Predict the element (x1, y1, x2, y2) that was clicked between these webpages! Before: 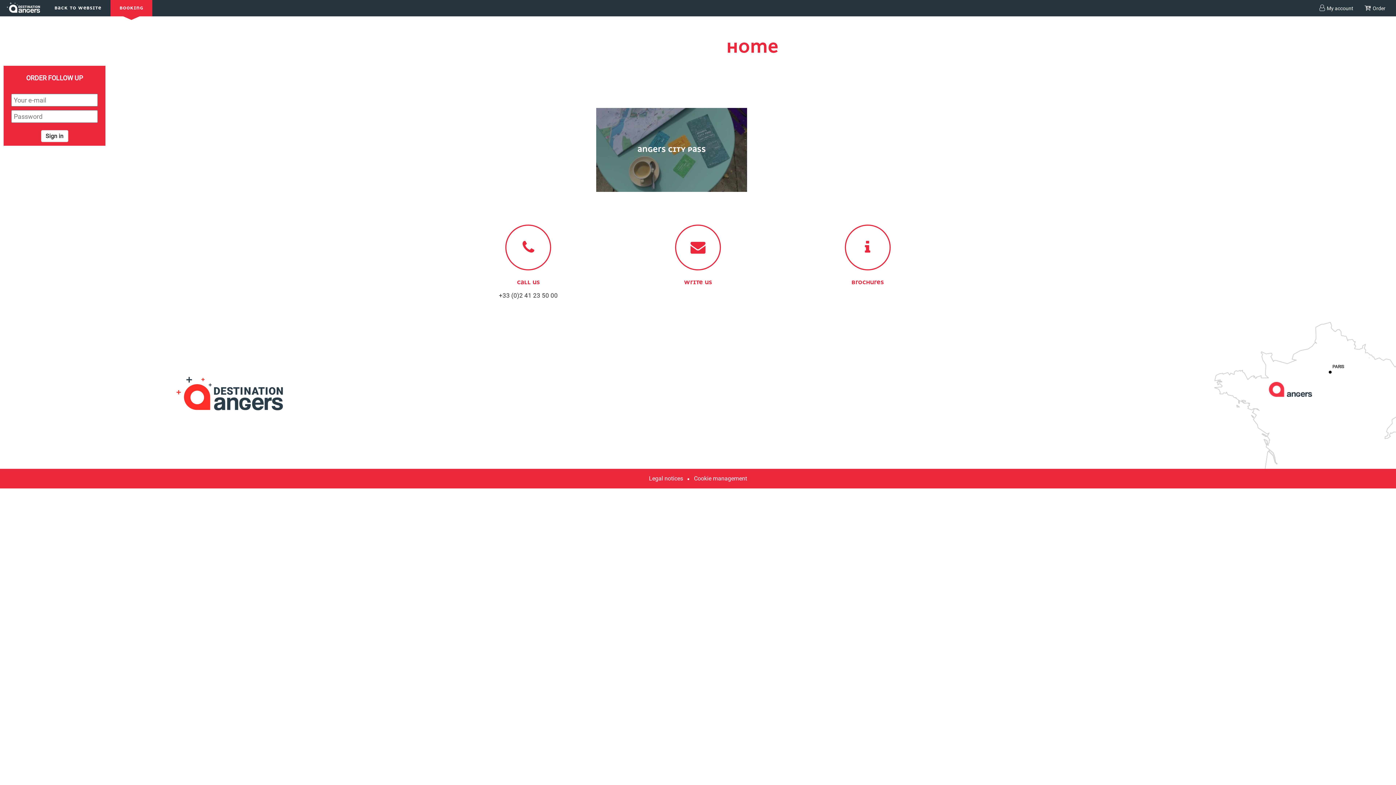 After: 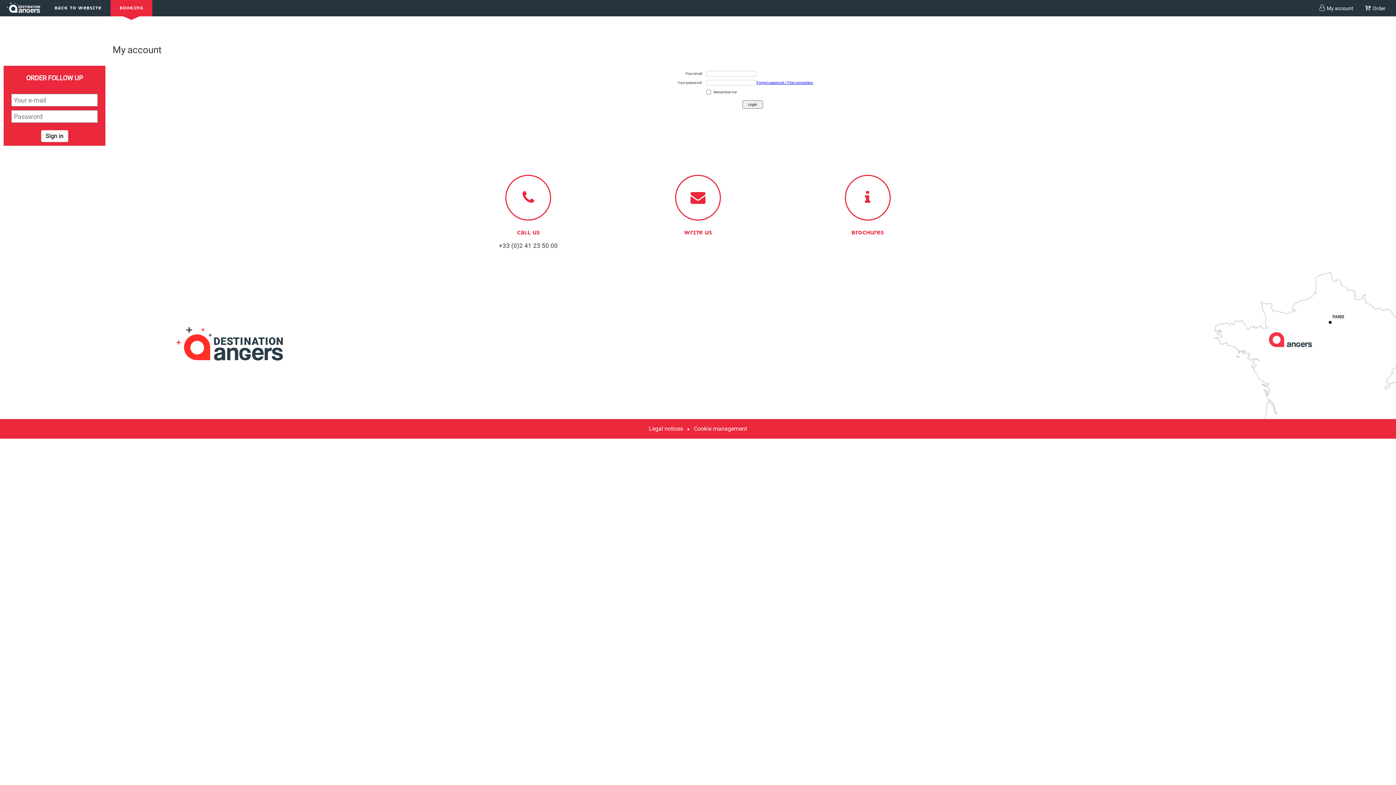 Action: bbox: (1319, 5, 1353, 11) label: My account